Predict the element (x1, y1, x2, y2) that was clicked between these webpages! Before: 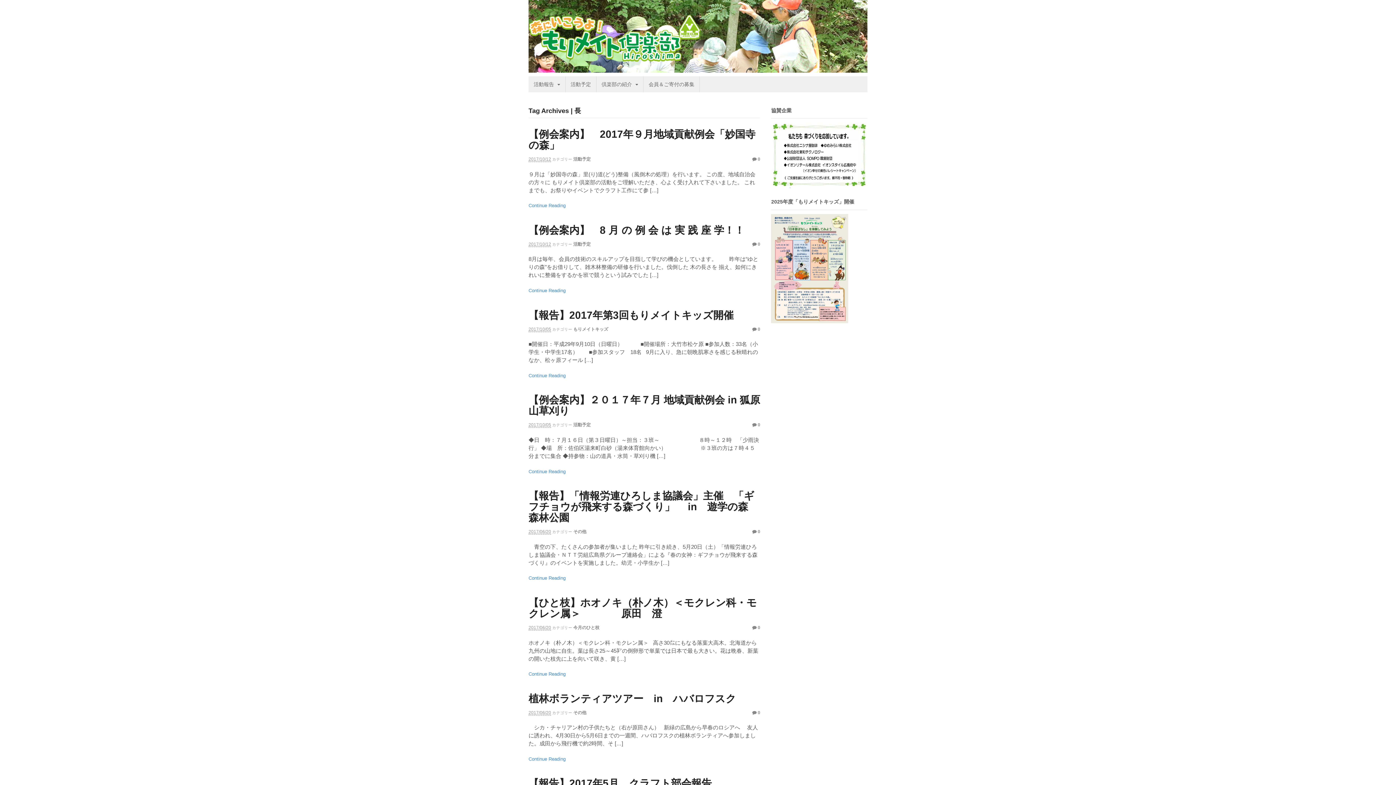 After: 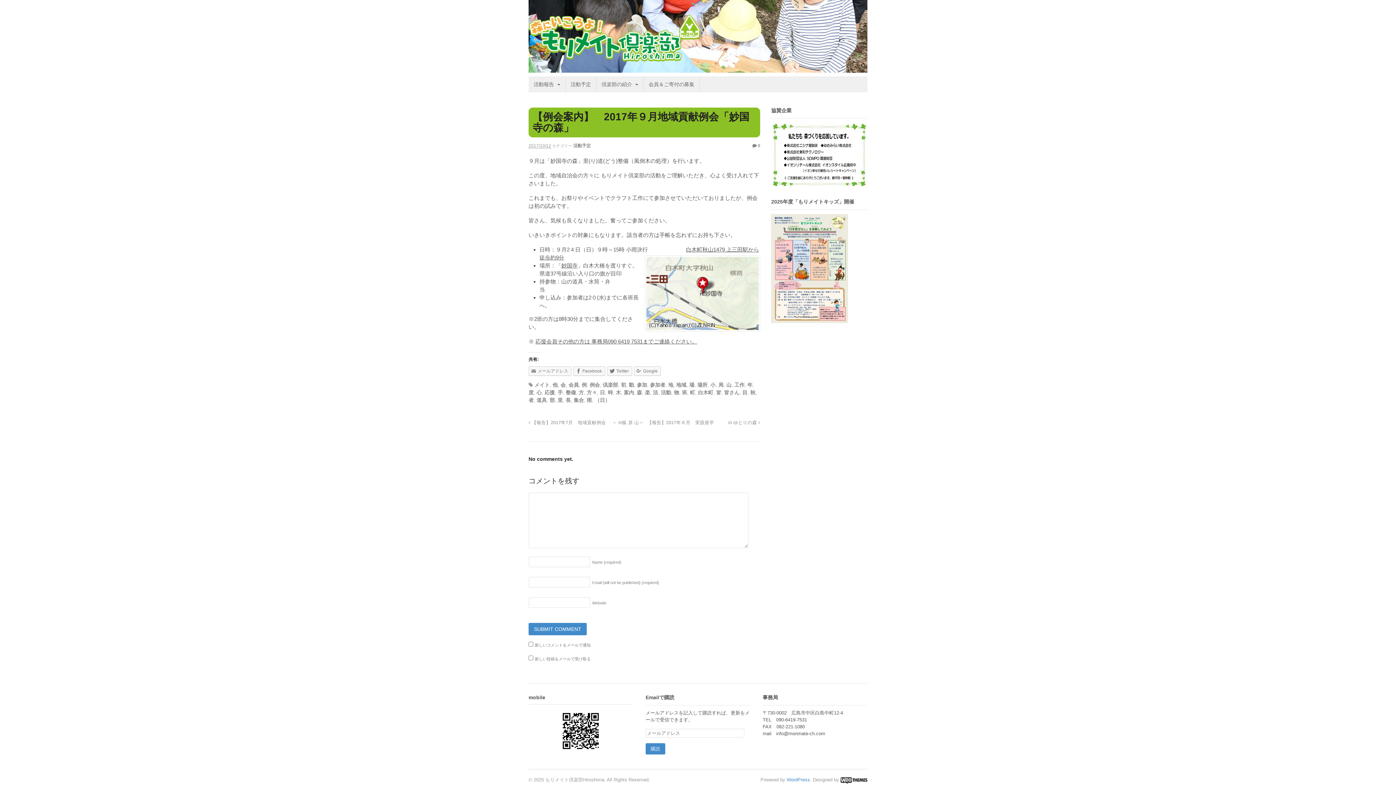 Action: bbox: (528, 128, 755, 150) label: 【例会案内】　2017年９月地域貢献例会「妙国寺の森」